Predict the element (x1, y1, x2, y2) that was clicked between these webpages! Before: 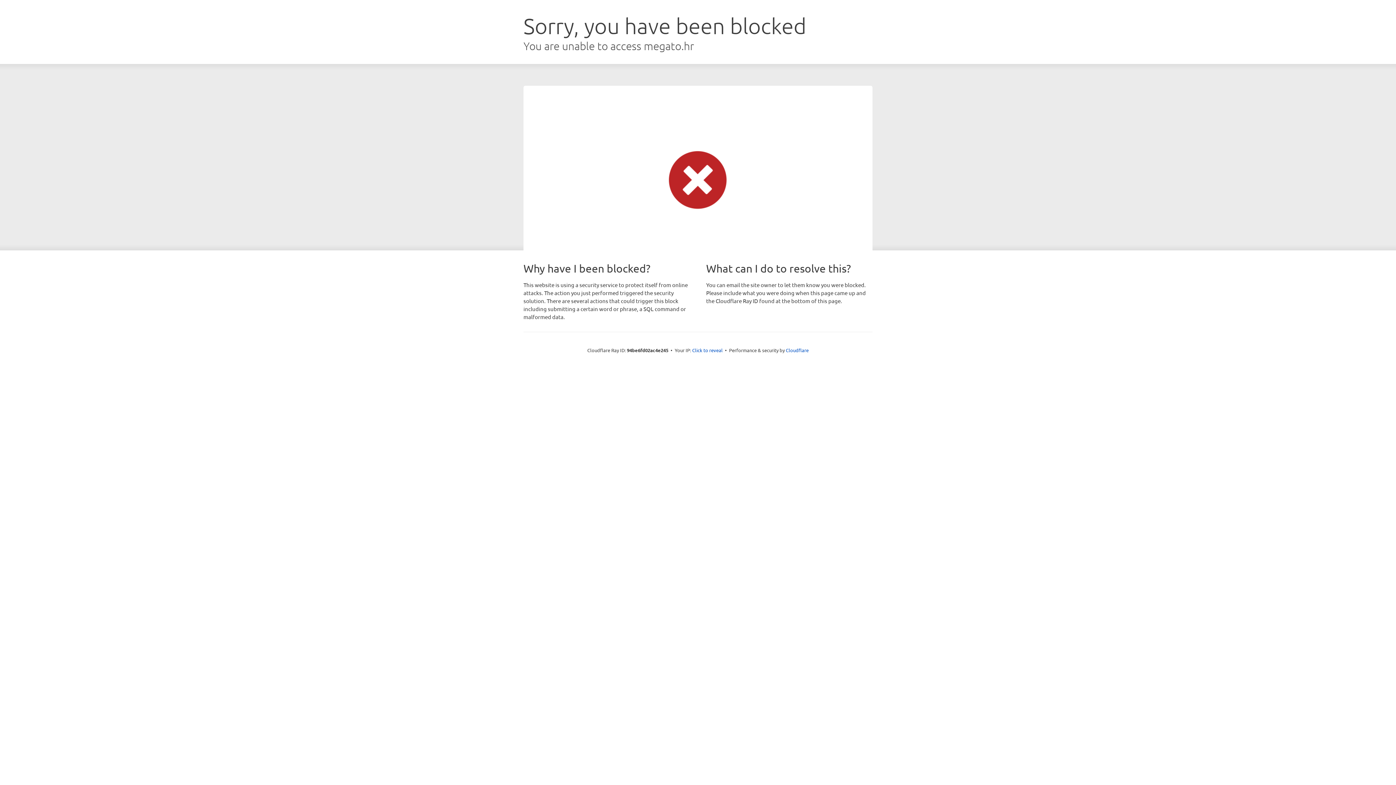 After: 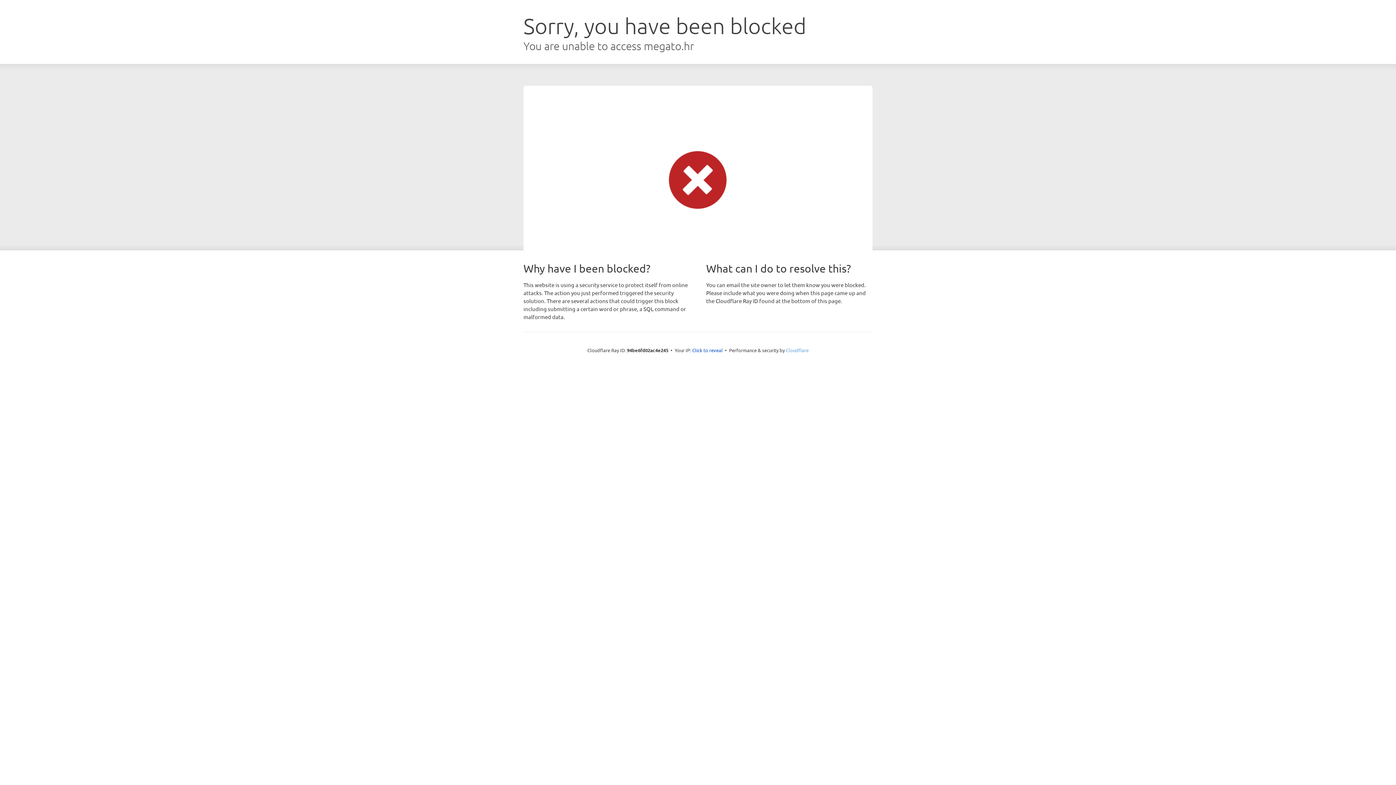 Action: bbox: (786, 347, 808, 353) label: Cloudflare